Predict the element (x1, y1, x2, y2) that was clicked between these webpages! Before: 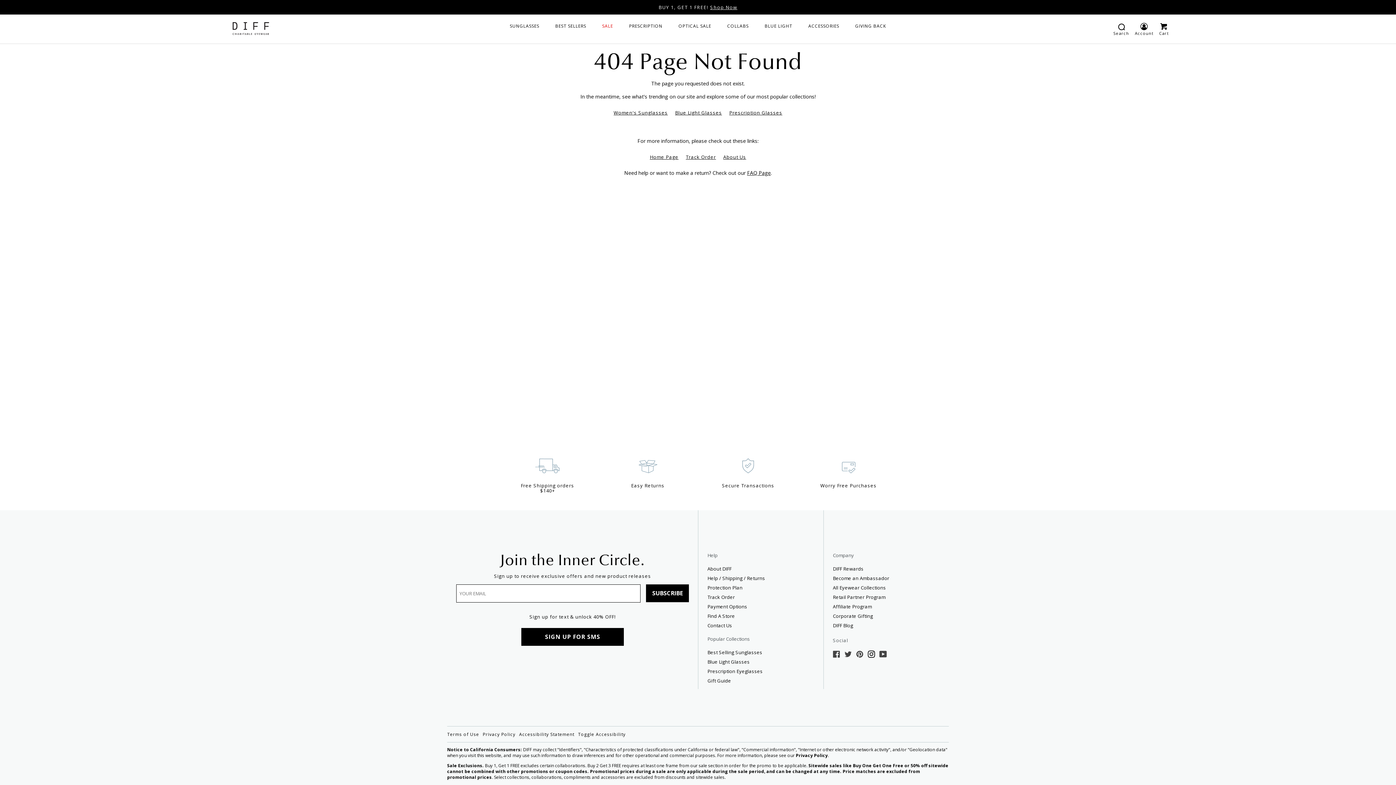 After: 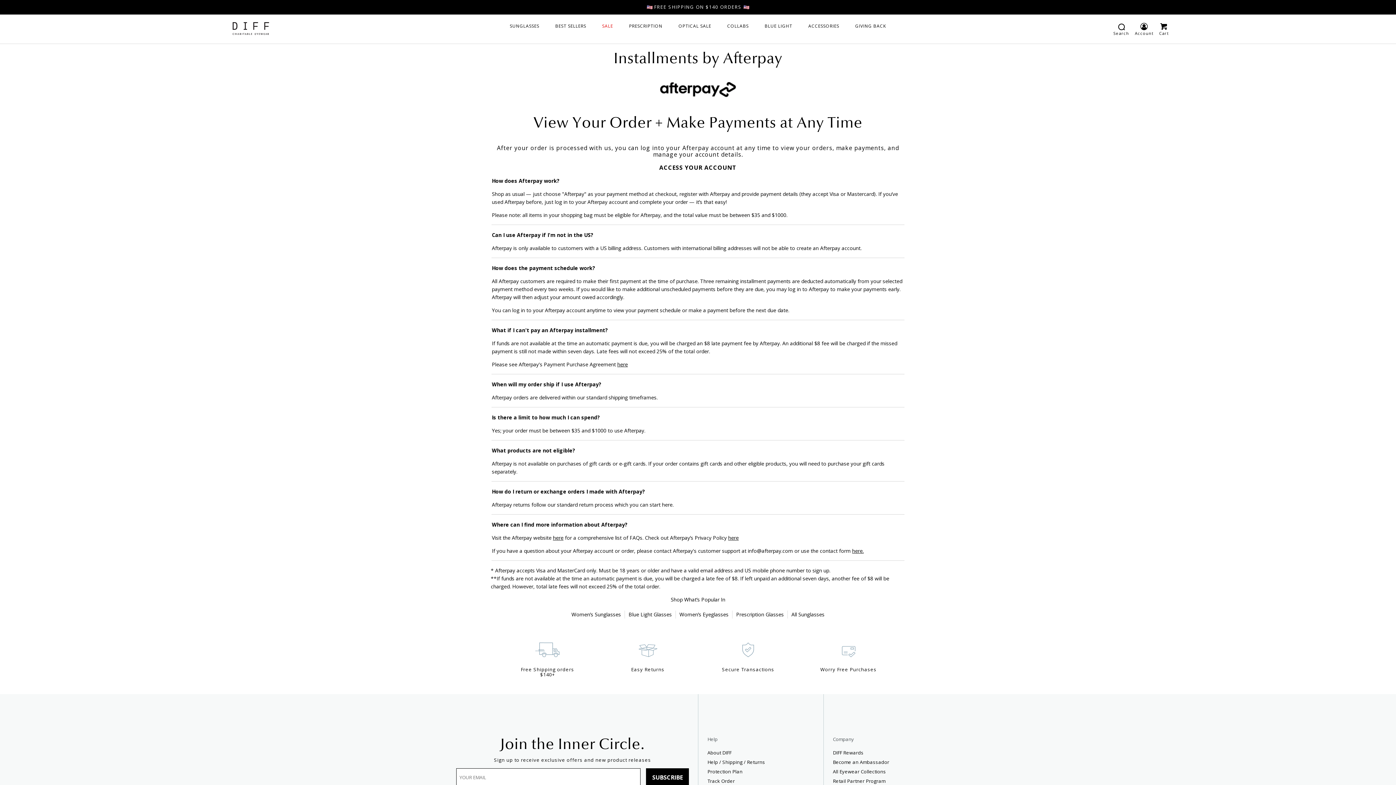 Action: bbox: (707, 602, 814, 611) label: Payment Options